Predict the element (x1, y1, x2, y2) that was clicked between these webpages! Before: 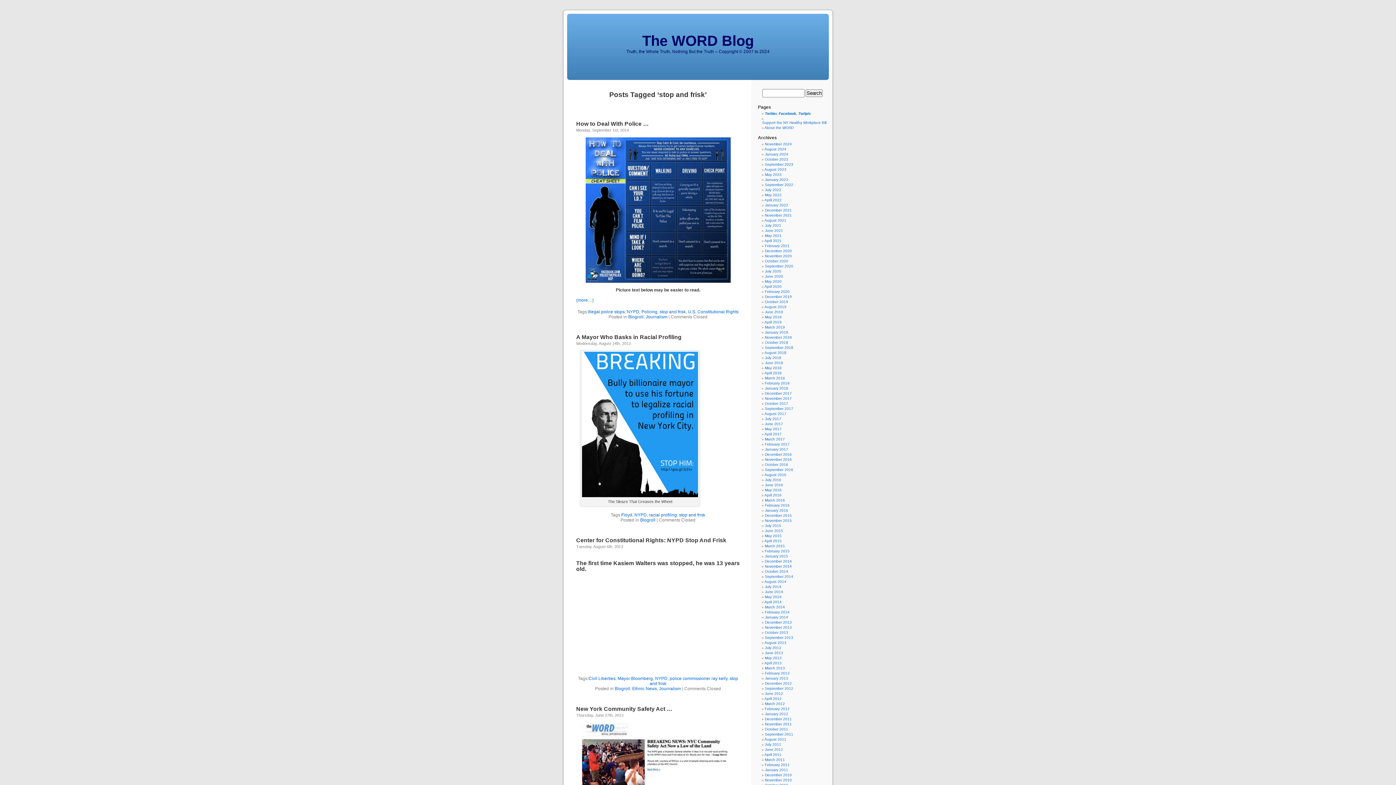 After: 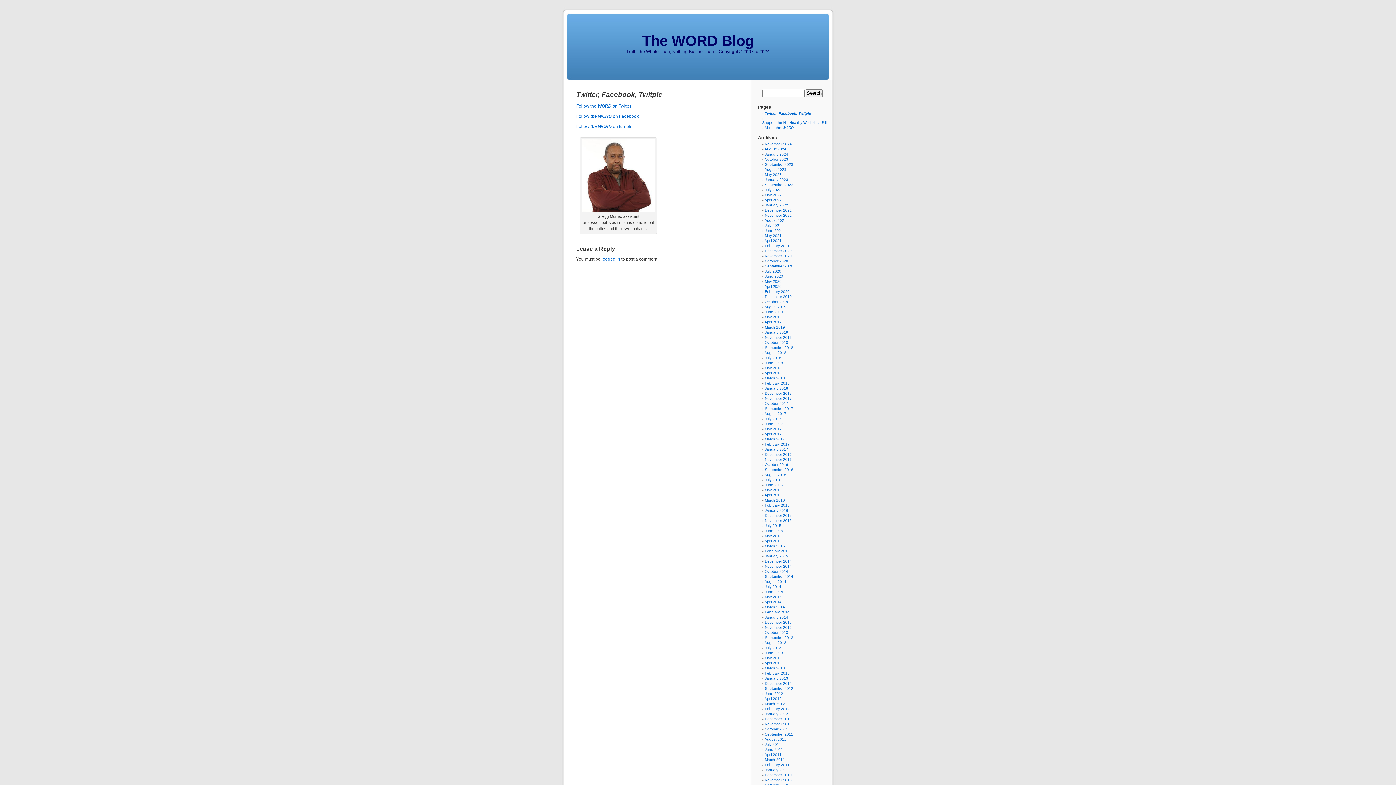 Action: label: Twitter, Facebook, Twitpic bbox: (765, 111, 811, 115)